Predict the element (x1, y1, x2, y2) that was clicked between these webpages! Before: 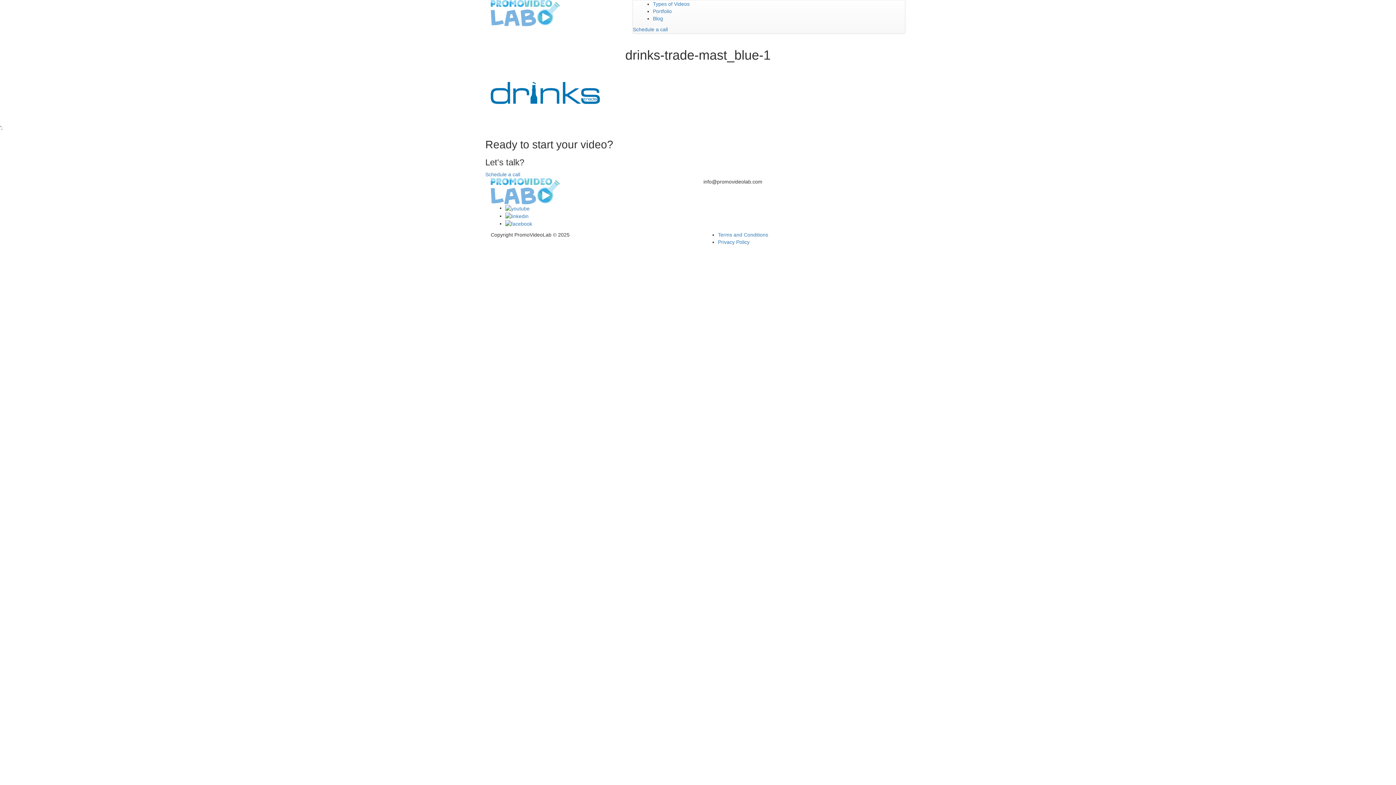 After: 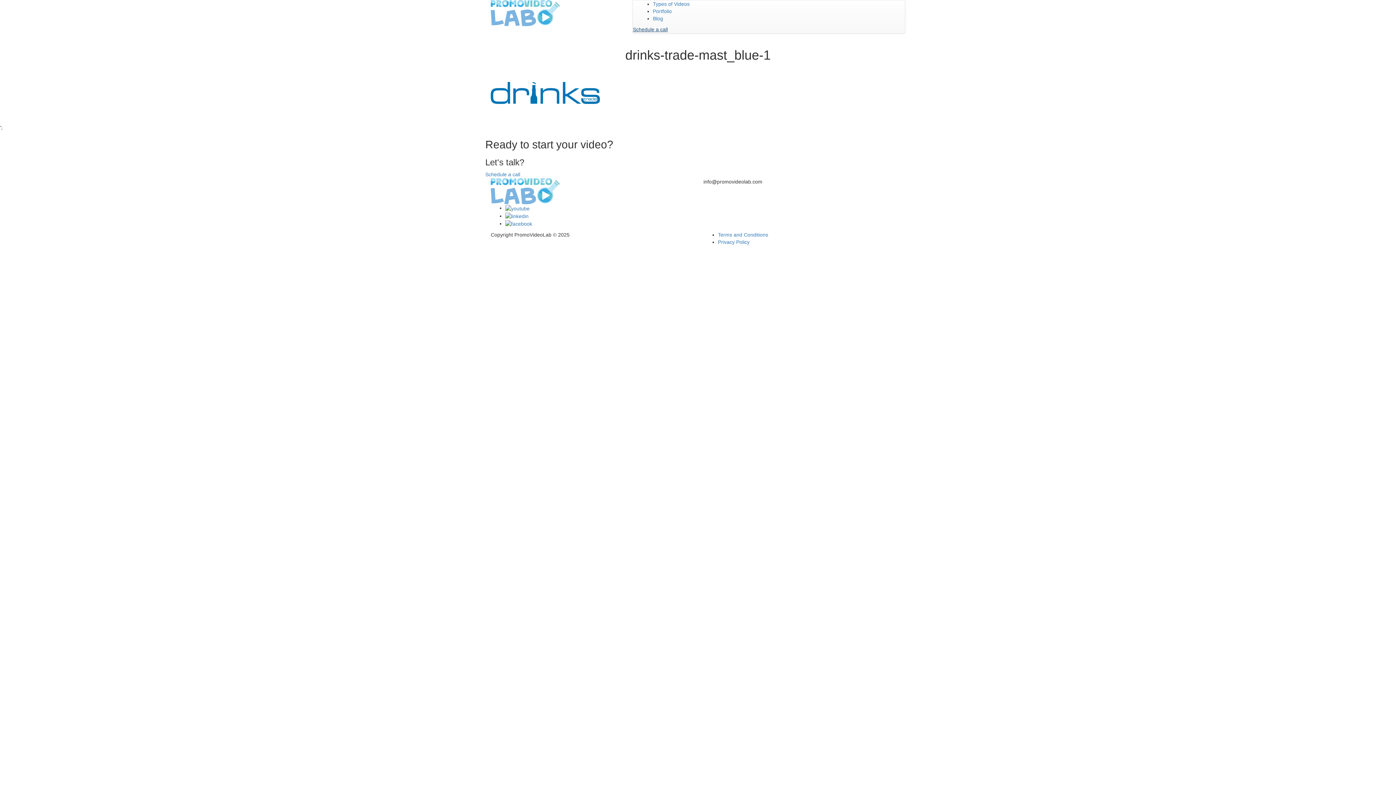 Action: label: Schedule a call bbox: (633, 26, 668, 32)